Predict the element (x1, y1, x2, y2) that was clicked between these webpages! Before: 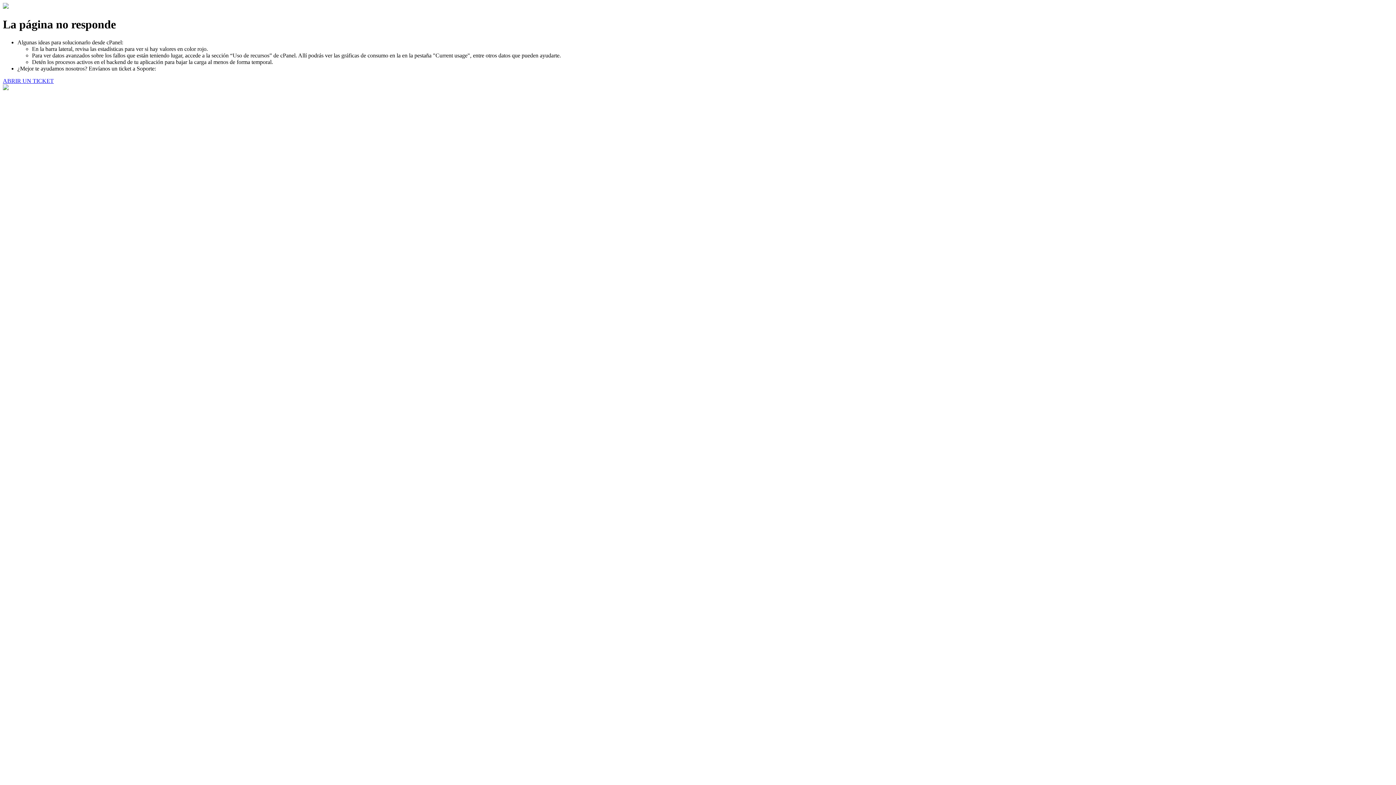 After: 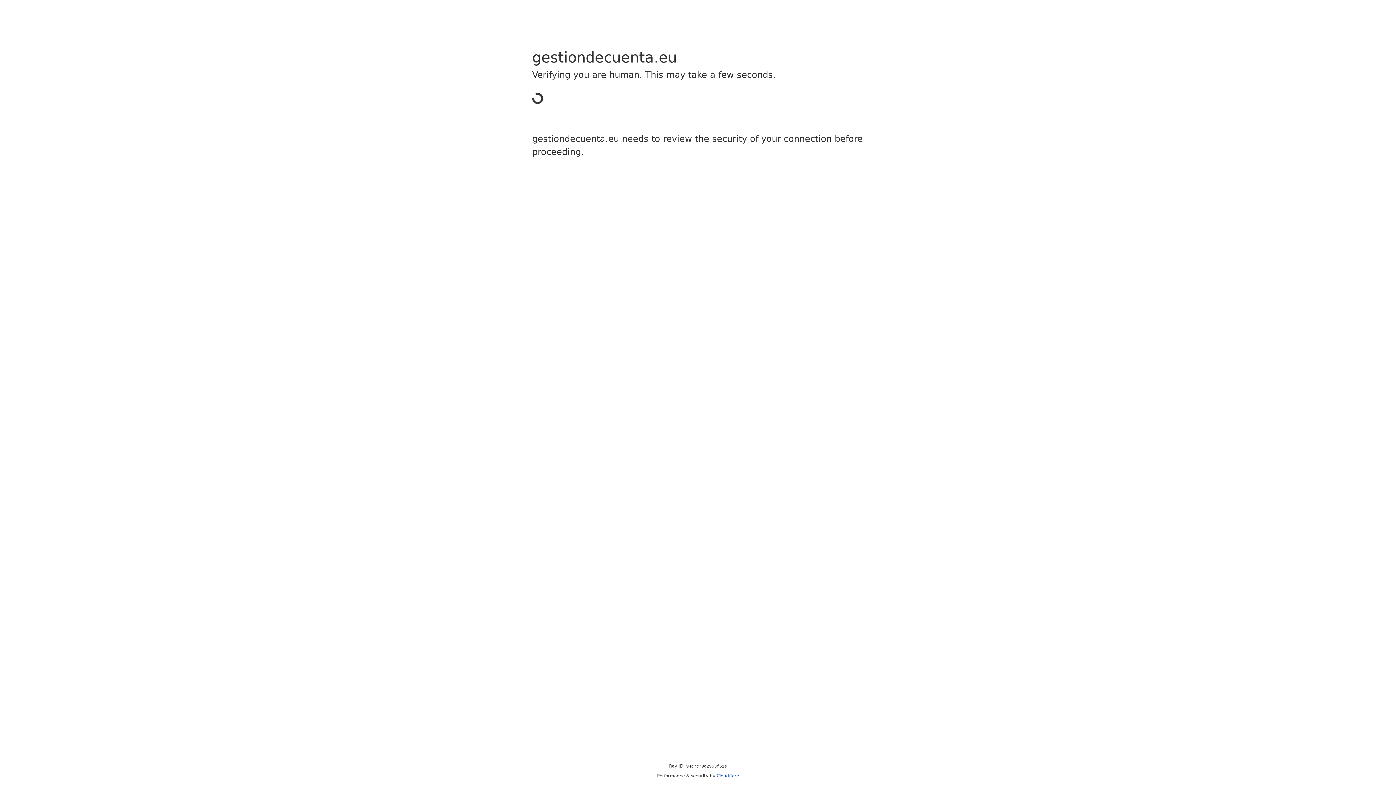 Action: label: ABRIR UN TICKET bbox: (2, 77, 53, 83)